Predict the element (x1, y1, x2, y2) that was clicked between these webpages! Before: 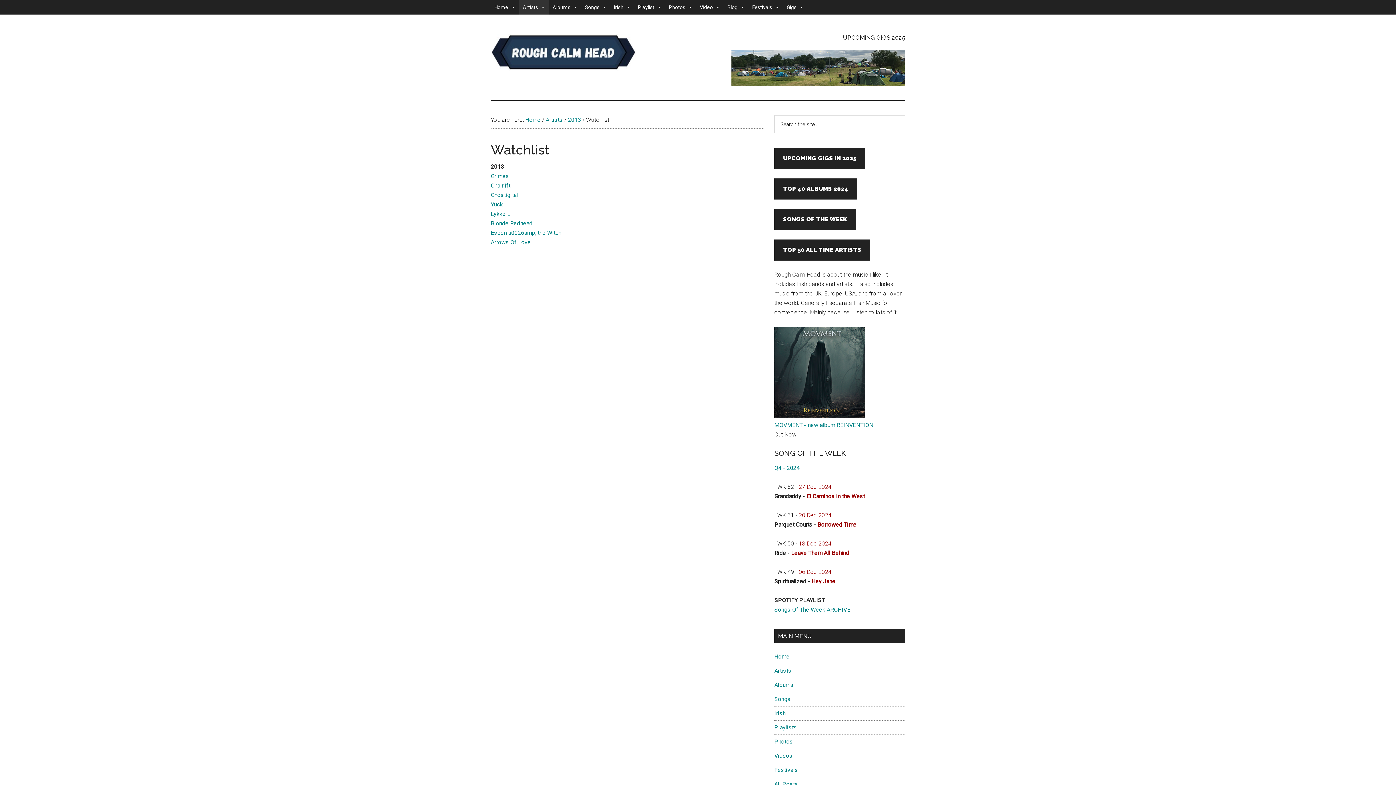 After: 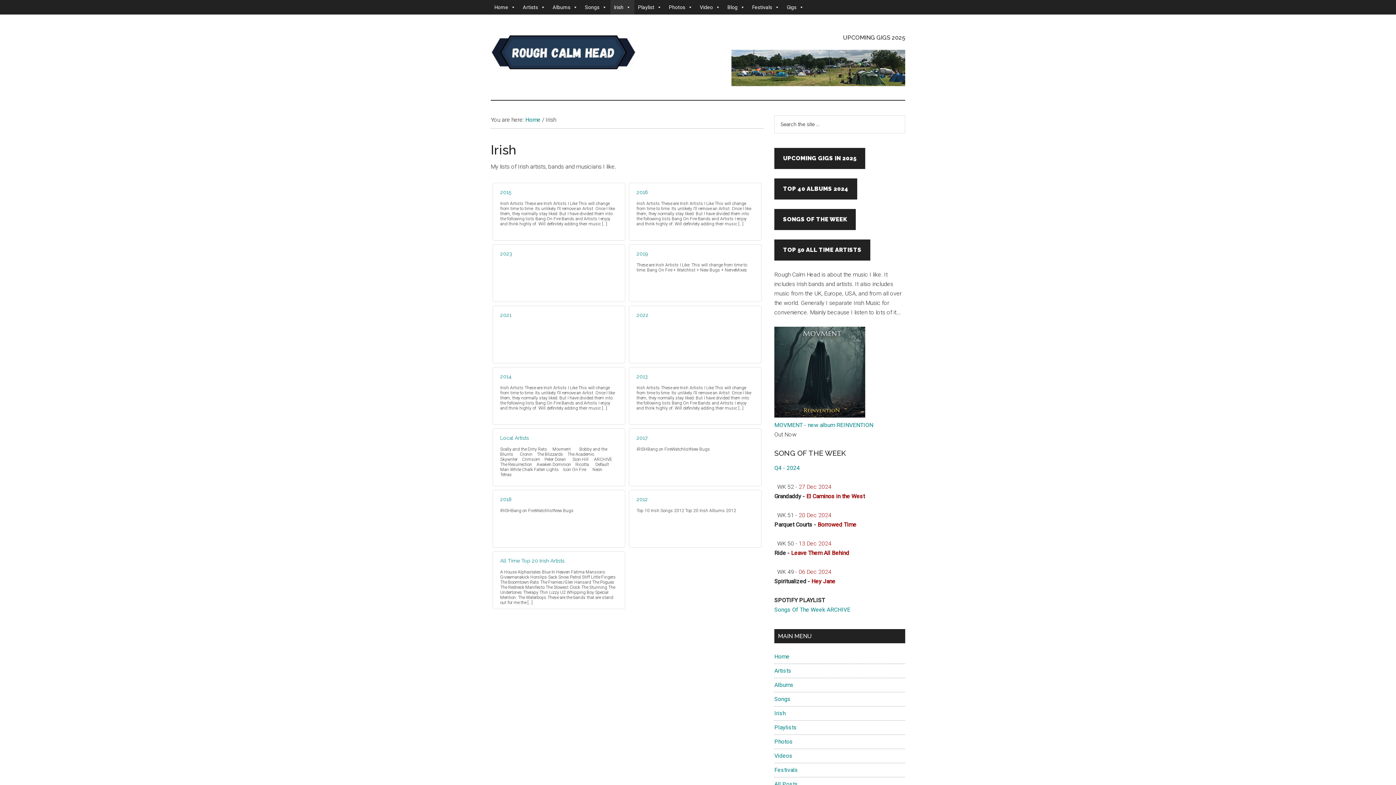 Action: bbox: (610, 0, 634, 14) label: Irish